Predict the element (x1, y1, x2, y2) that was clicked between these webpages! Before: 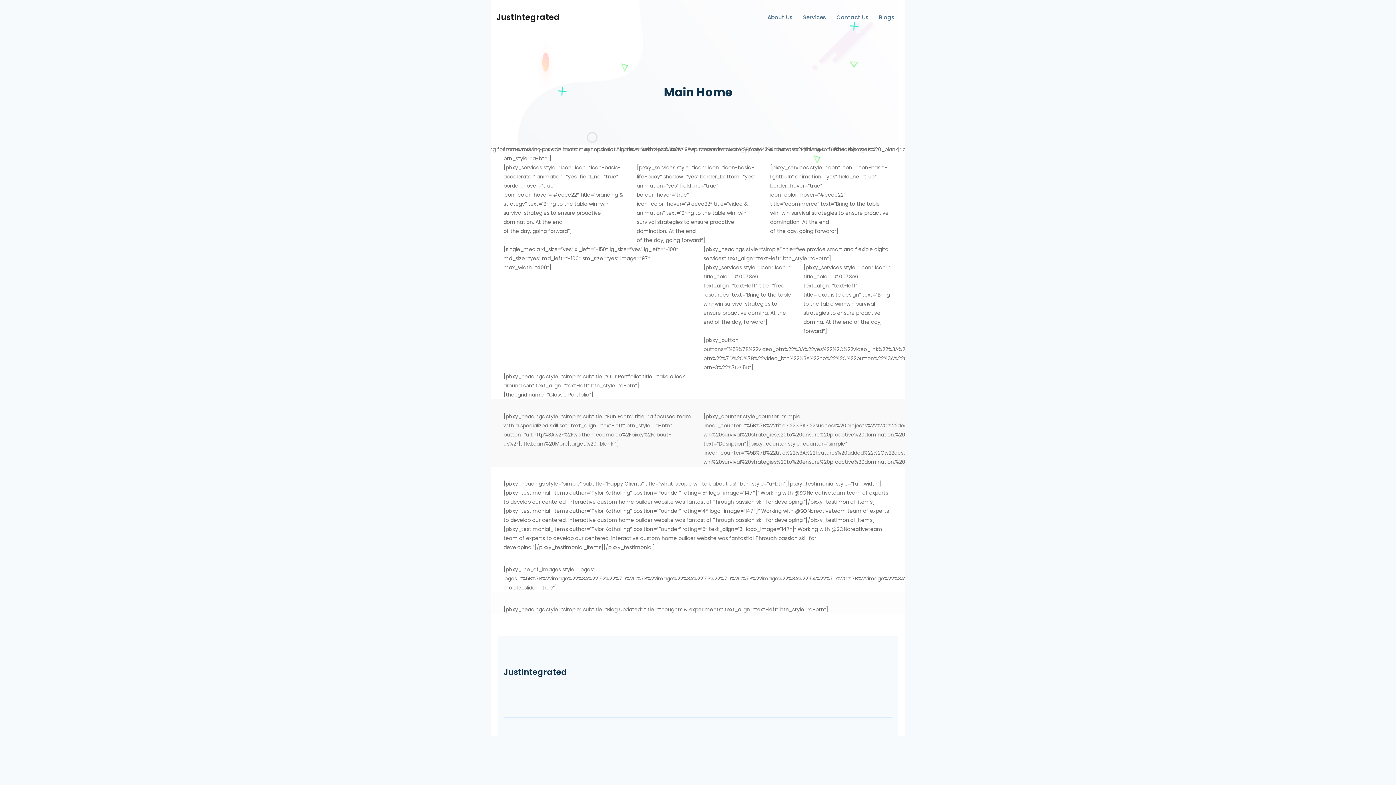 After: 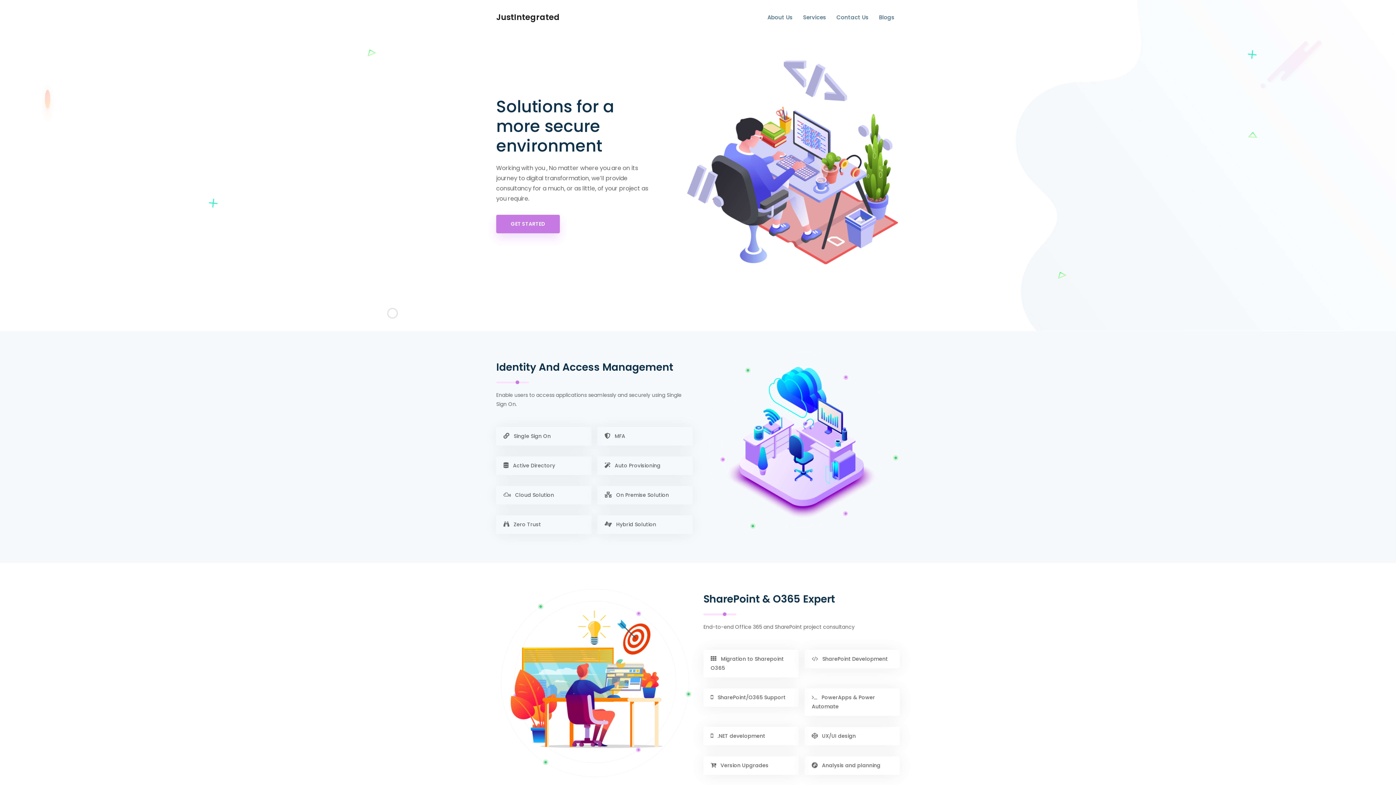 Action: bbox: (496, 8, 560, 26) label: JustIntegrated